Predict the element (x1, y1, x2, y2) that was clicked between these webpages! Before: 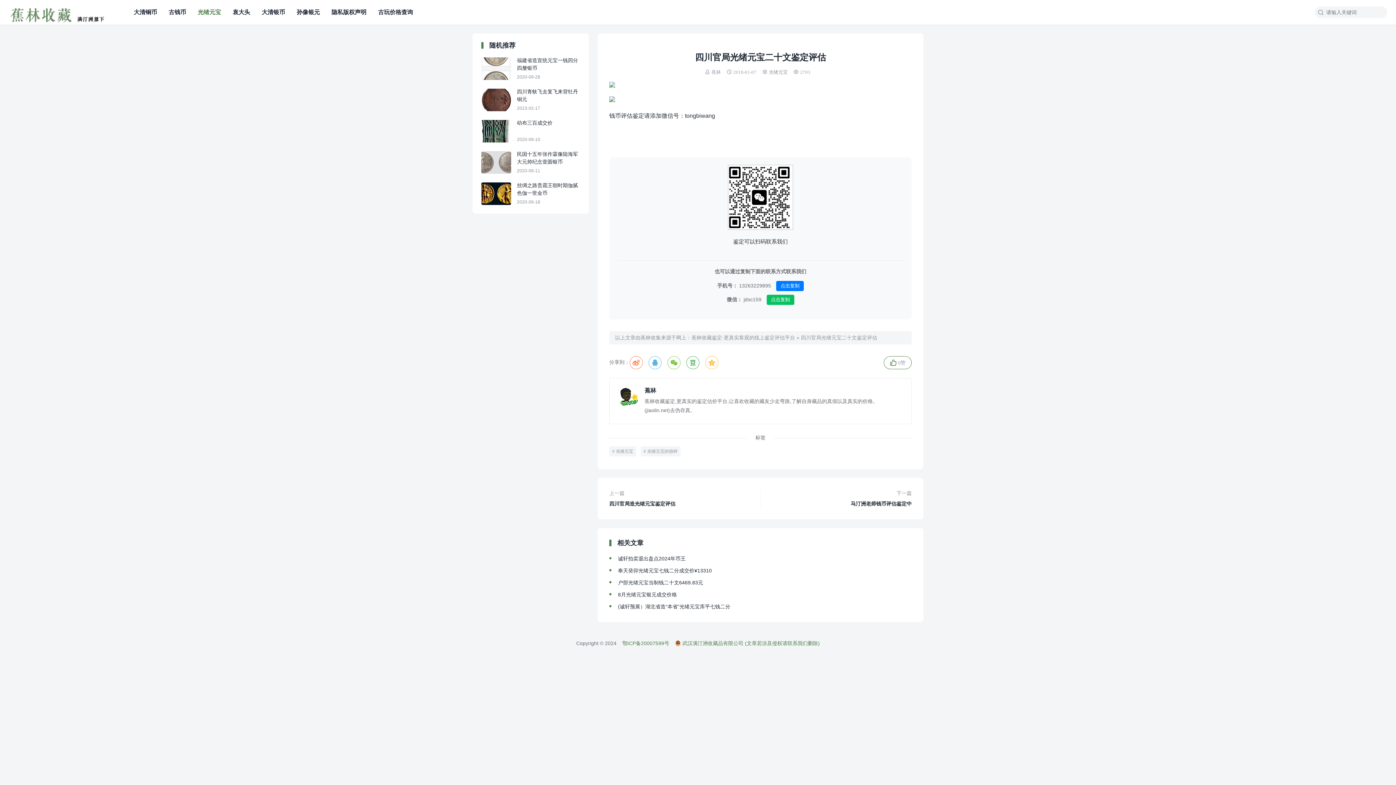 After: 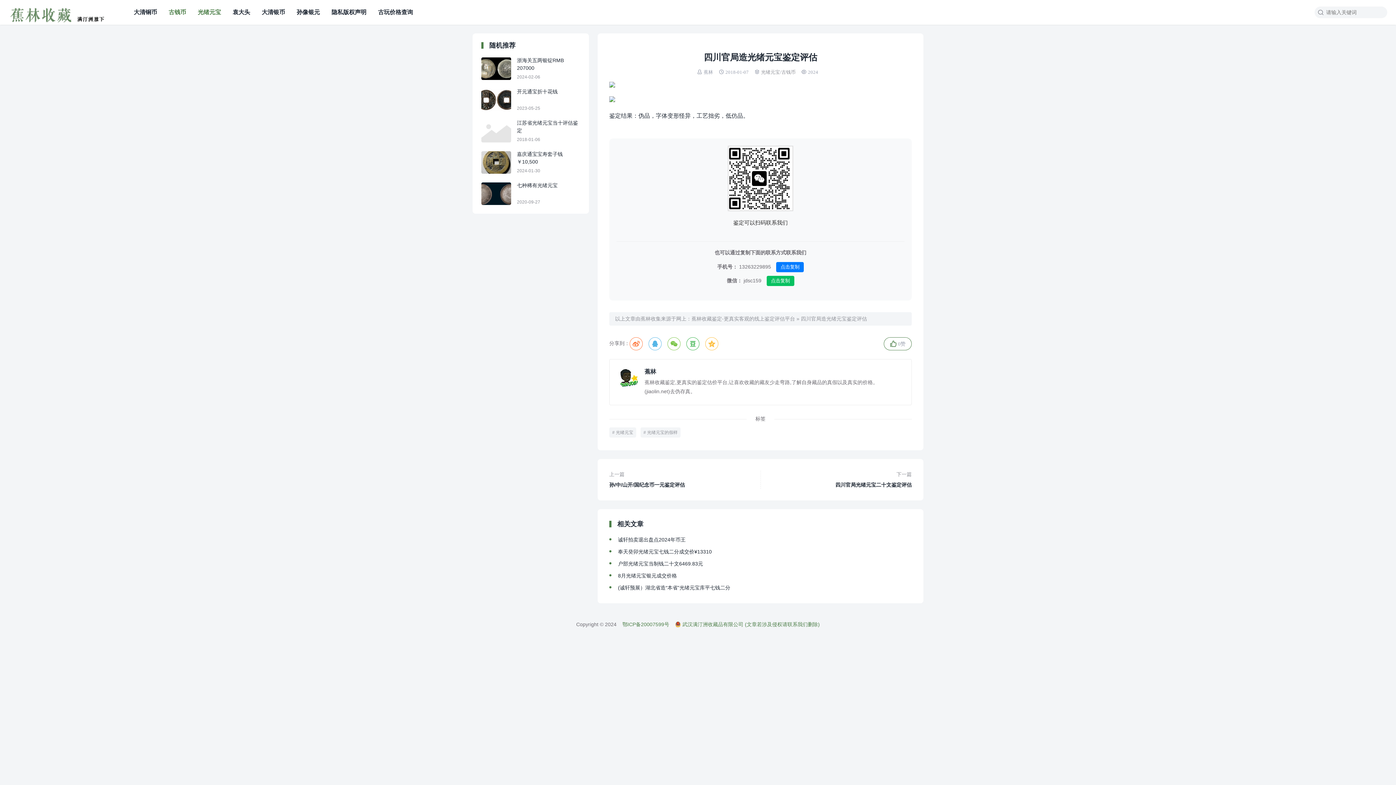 Action: label: 上一篇

四川官局造光绪元宝鉴定评估 bbox: (609, 489, 752, 508)